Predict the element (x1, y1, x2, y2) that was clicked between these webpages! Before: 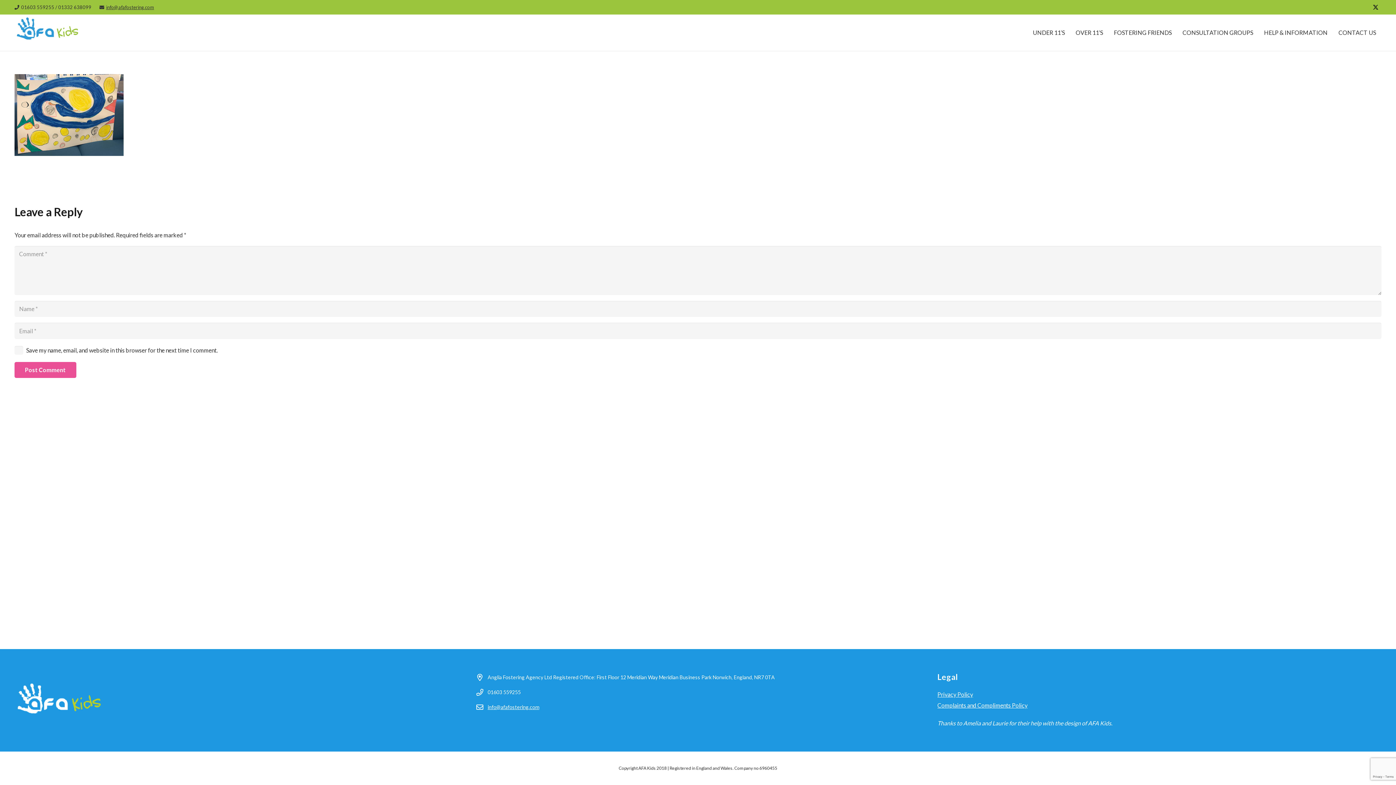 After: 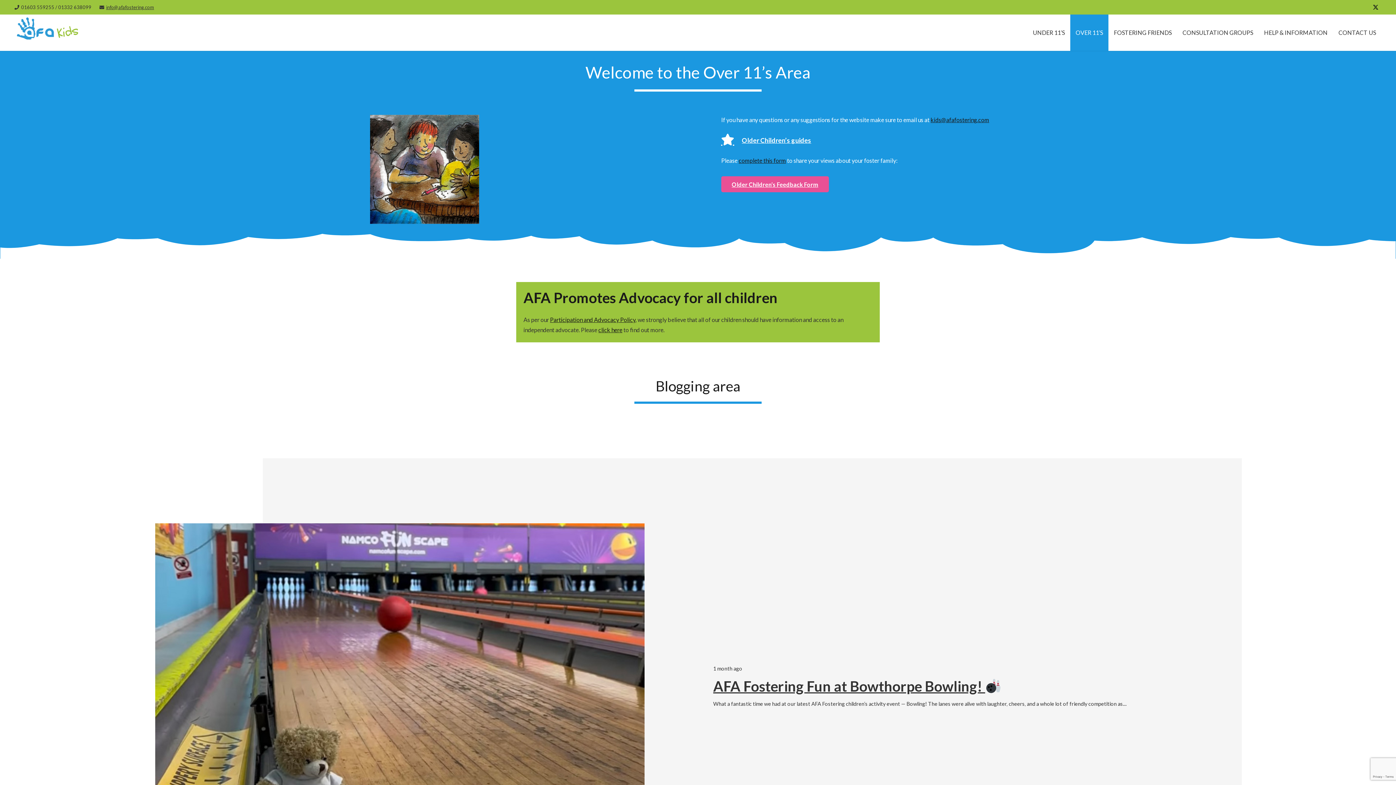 Action: label: OVER 11’S bbox: (1070, 14, 1108, 50)